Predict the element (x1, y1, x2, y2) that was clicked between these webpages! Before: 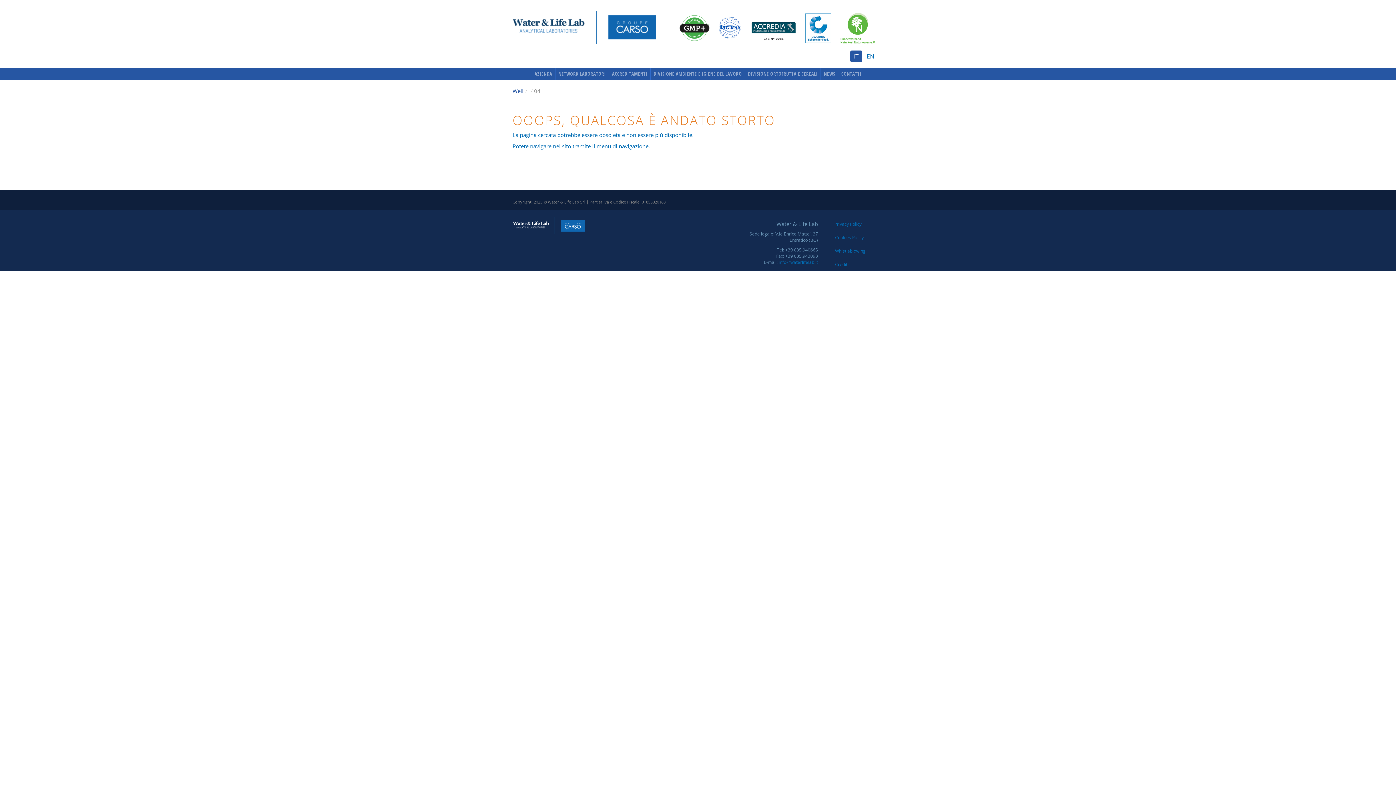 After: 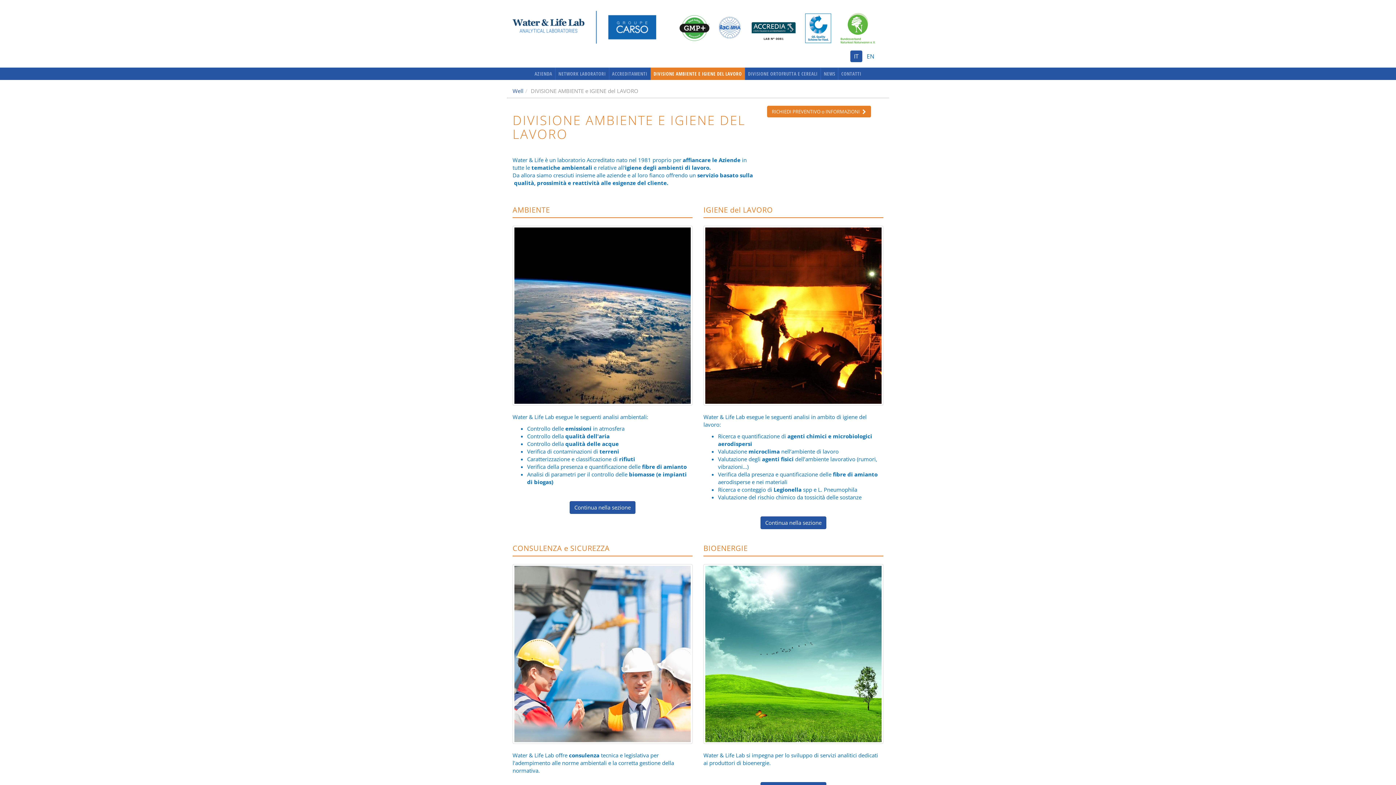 Action: label: DIVISIONE AMBIENTE E IGIENE DEL LAVORO bbox: (650, 67, 744, 80)